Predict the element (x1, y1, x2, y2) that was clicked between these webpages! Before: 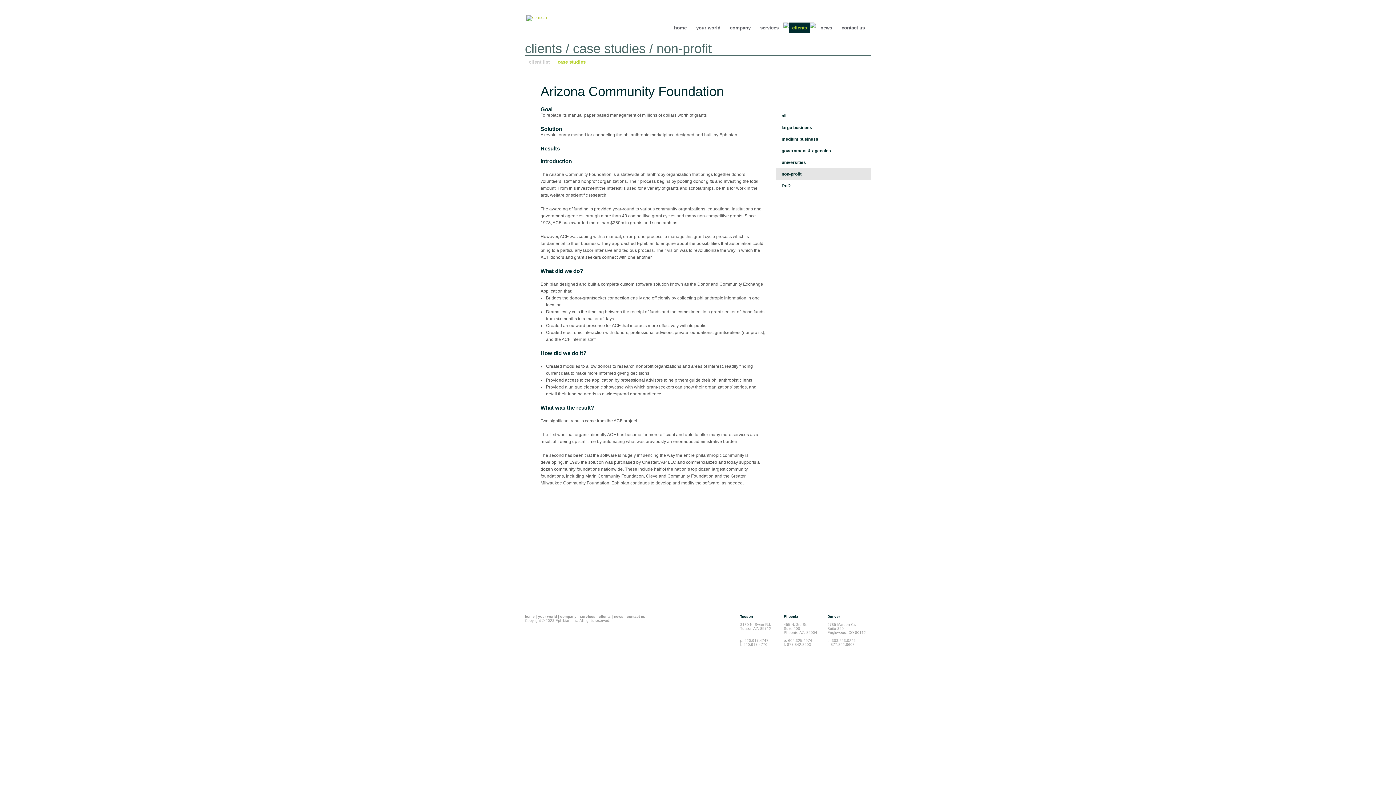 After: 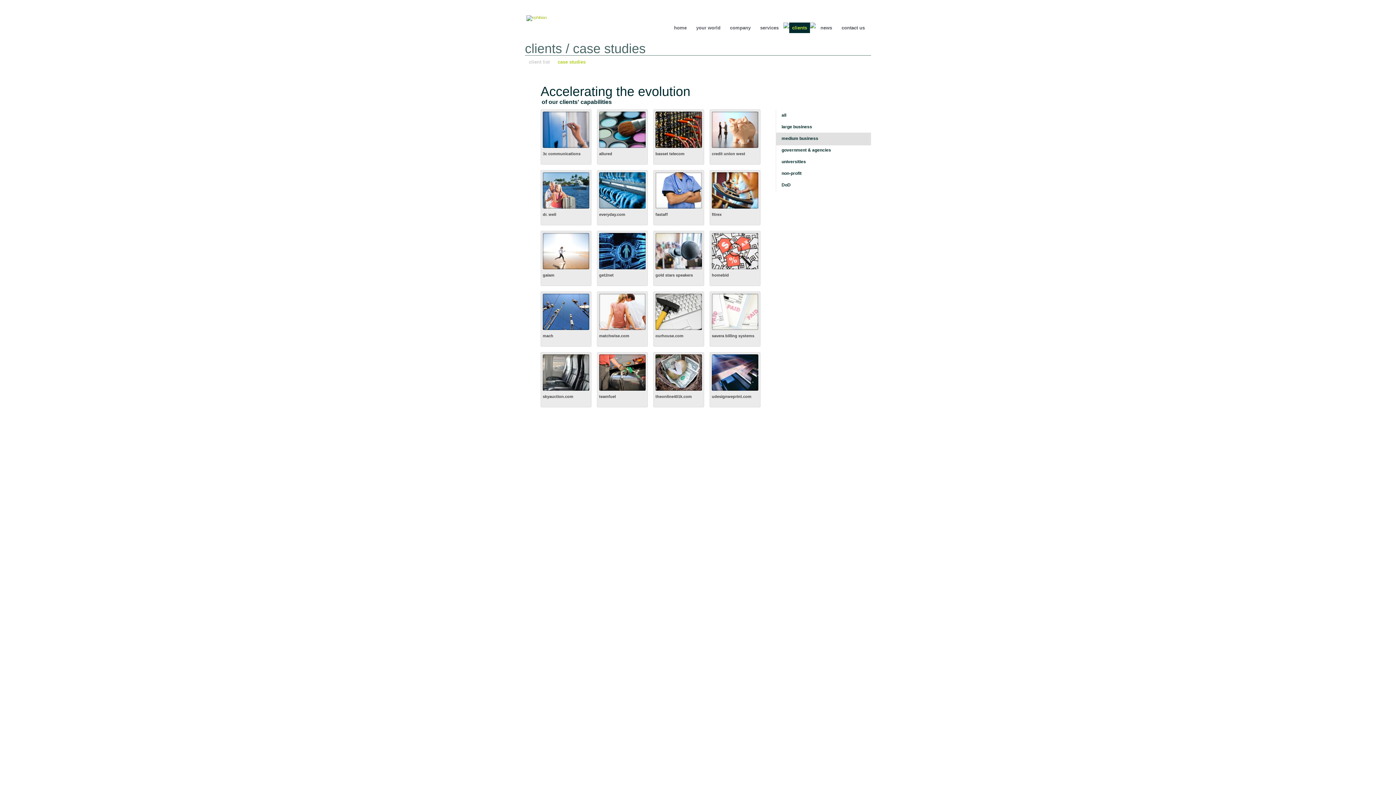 Action: bbox: (776, 133, 871, 146) label: medium business